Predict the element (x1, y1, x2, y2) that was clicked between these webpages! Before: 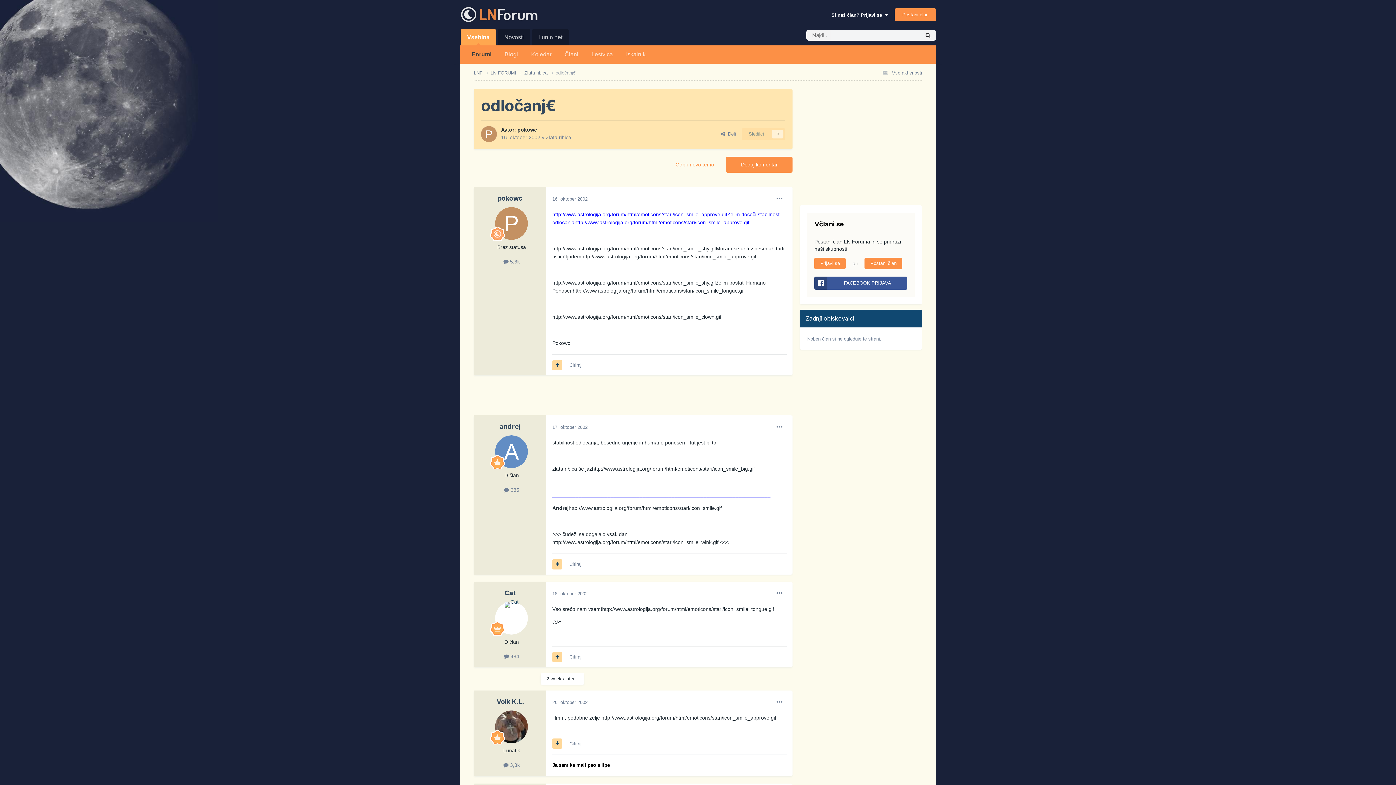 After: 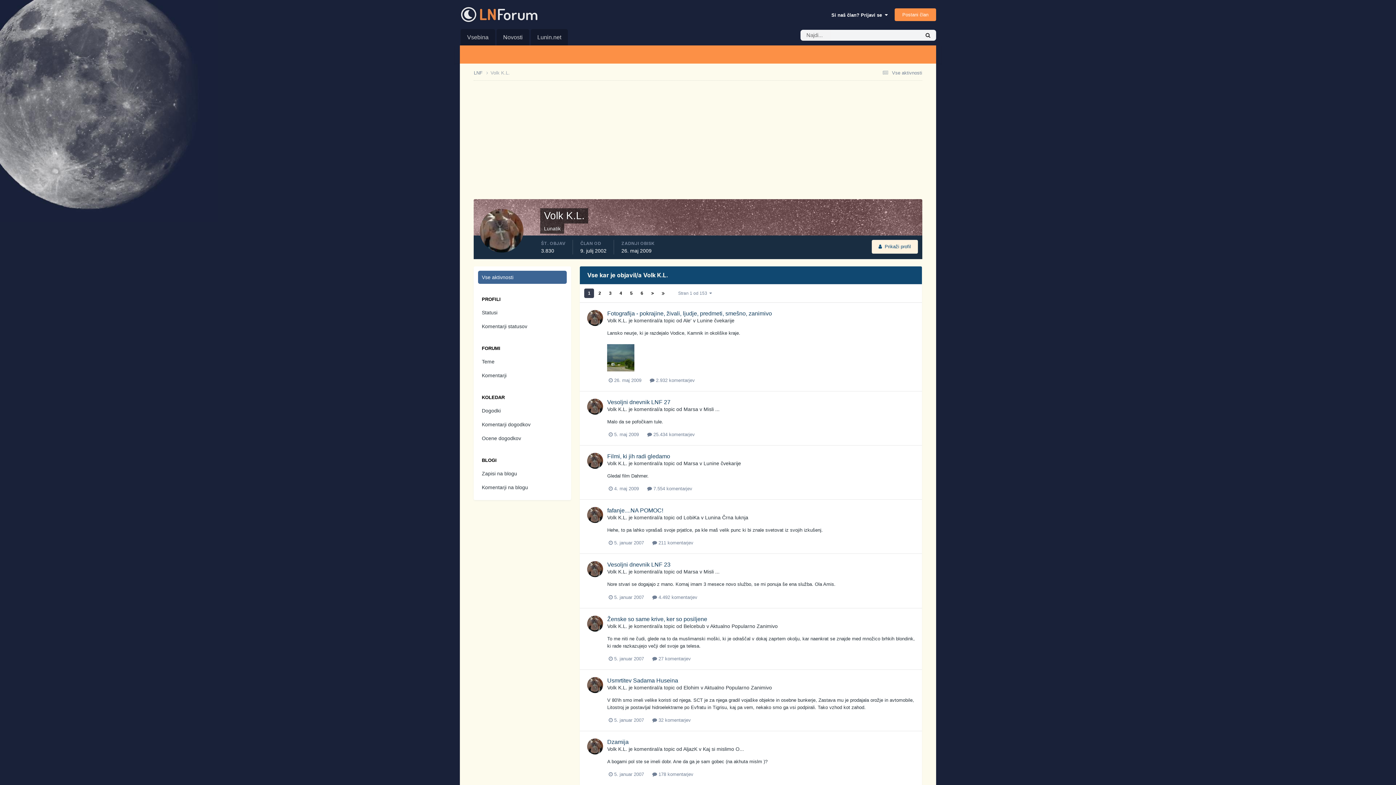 Action: bbox: (503, 762, 519, 768) label:  3,8k